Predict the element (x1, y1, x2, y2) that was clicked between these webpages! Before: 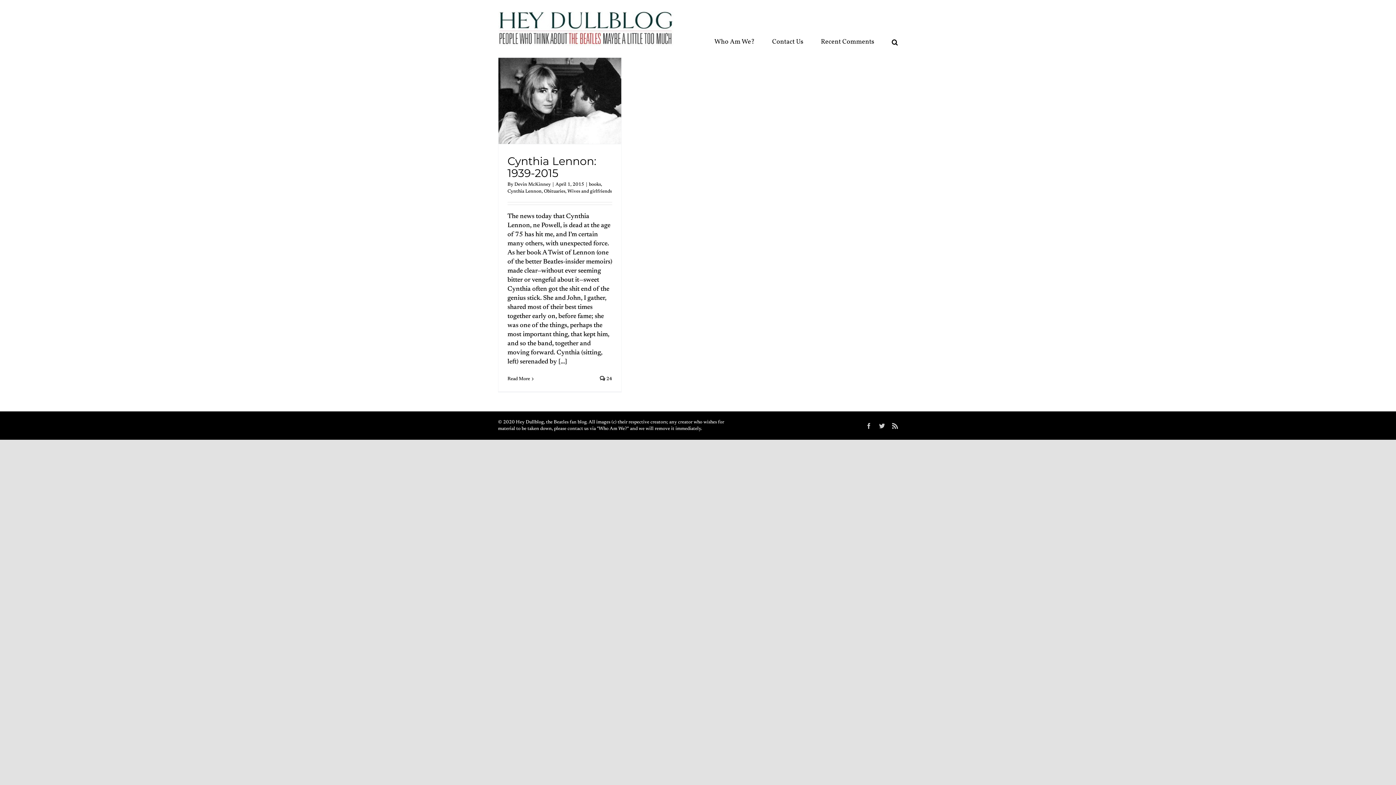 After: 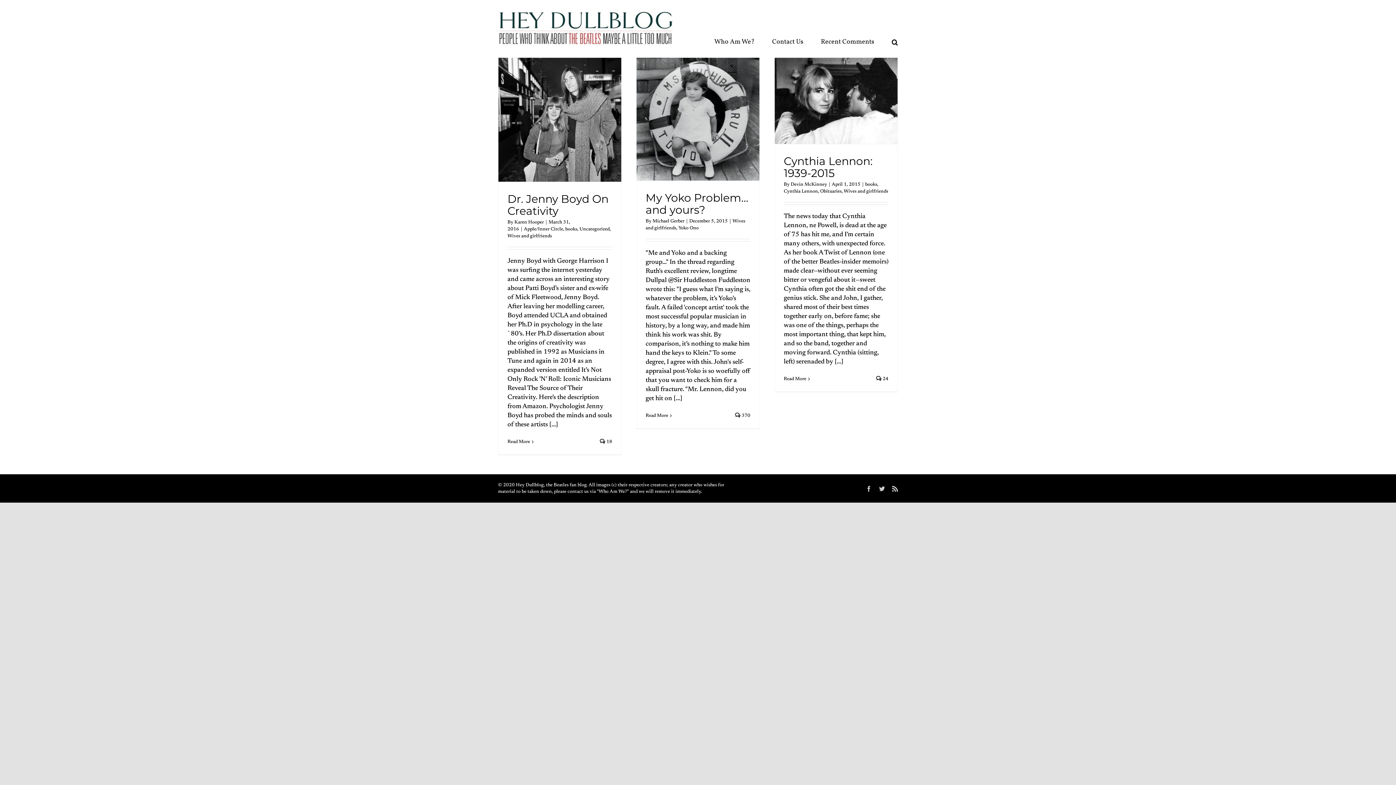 Action: label: Wives and girlfriends bbox: (567, 188, 612, 193)